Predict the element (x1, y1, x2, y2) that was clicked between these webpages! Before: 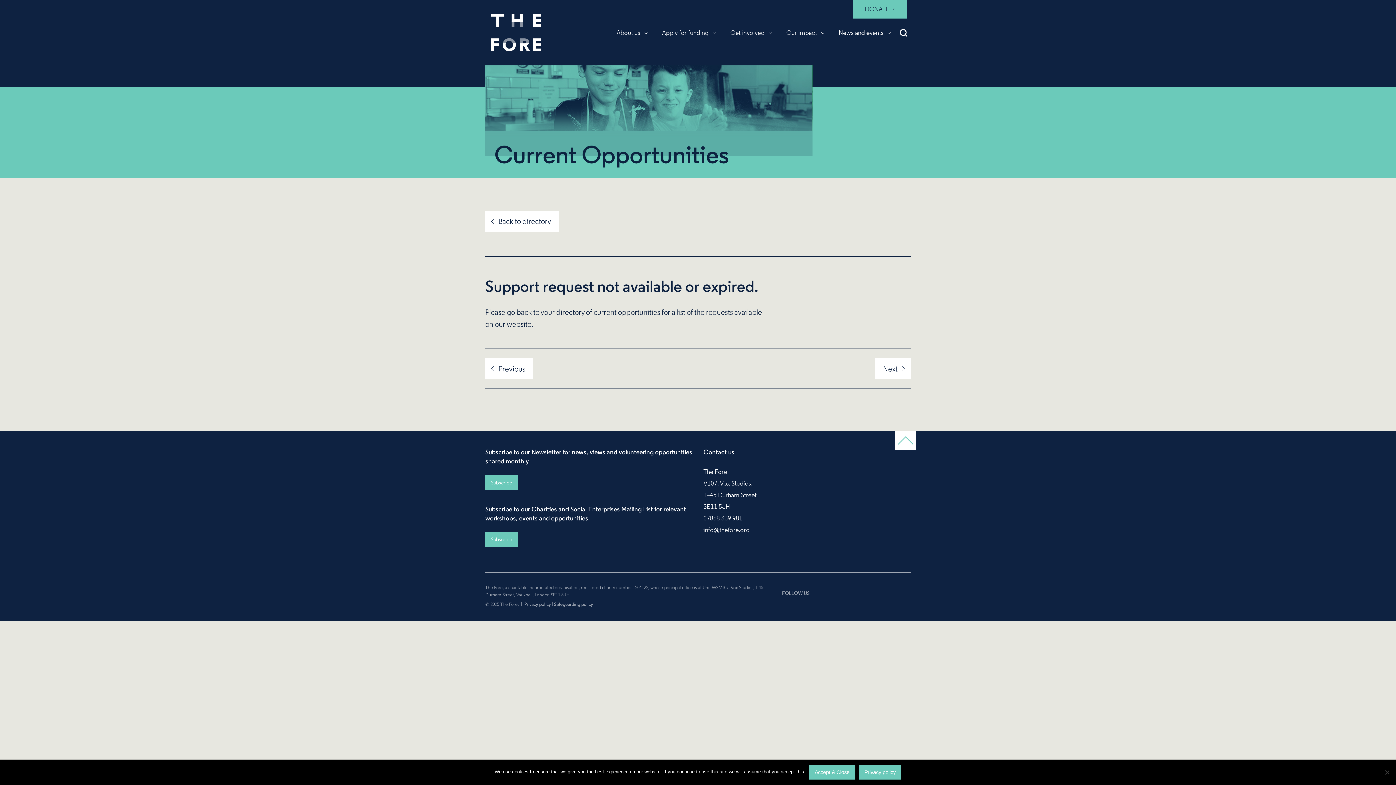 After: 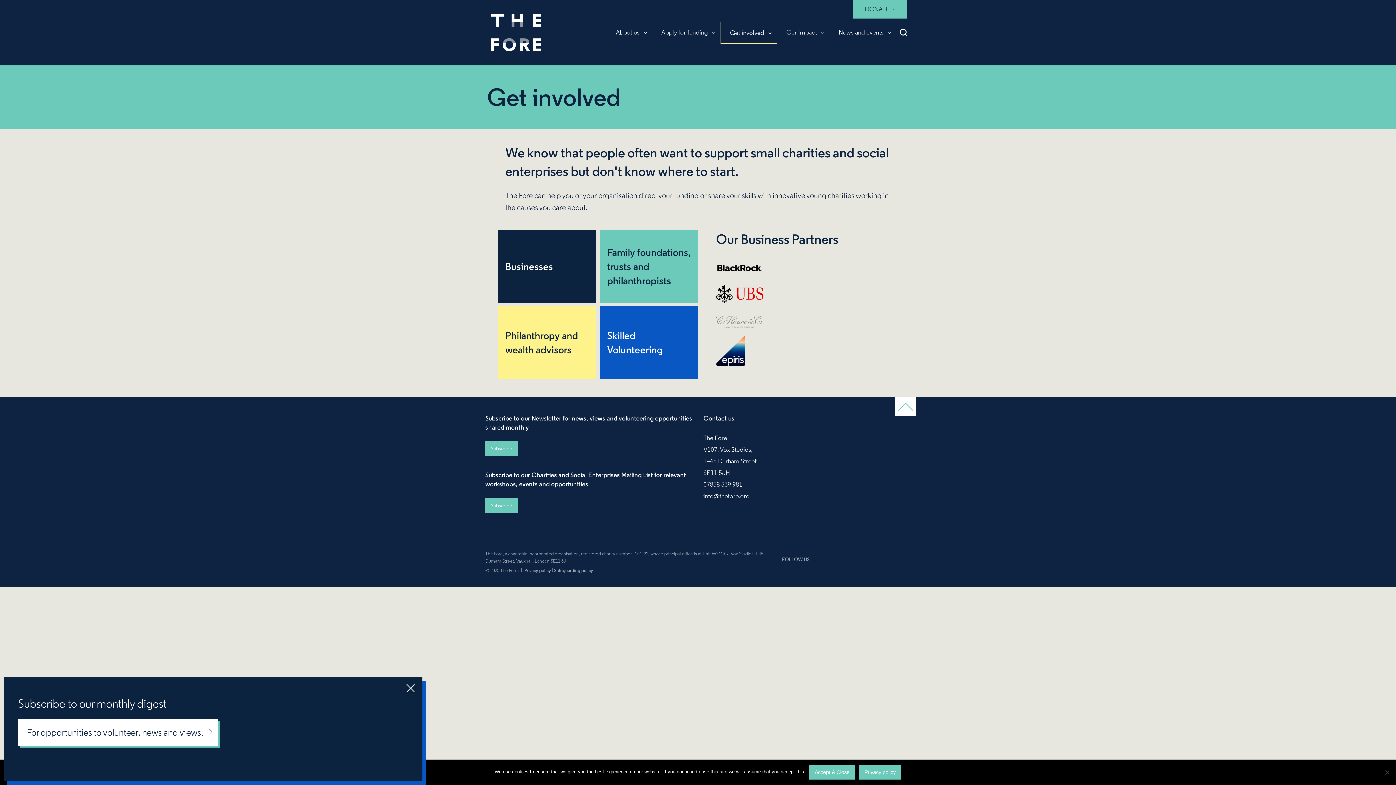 Action: bbox: (721, 22, 777, 43) label: Get involved